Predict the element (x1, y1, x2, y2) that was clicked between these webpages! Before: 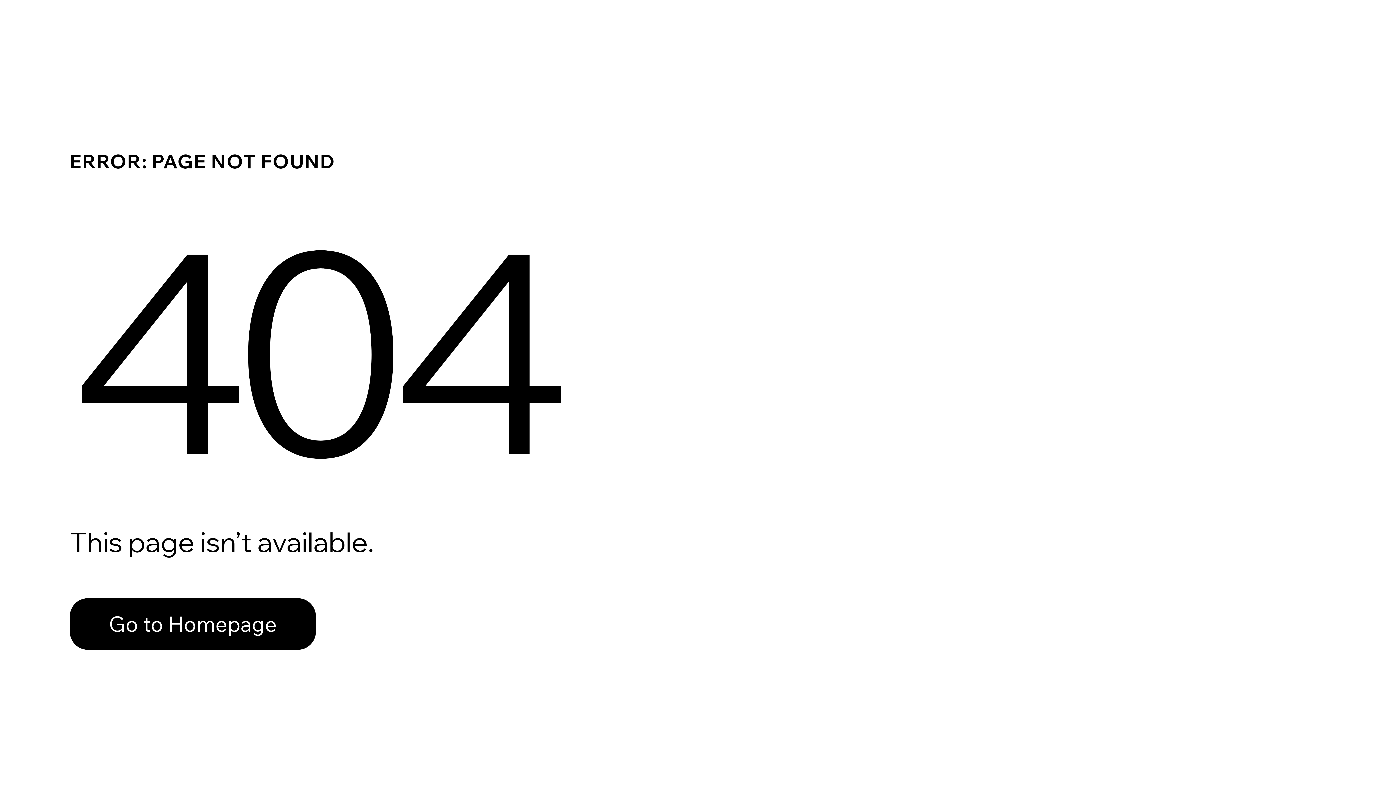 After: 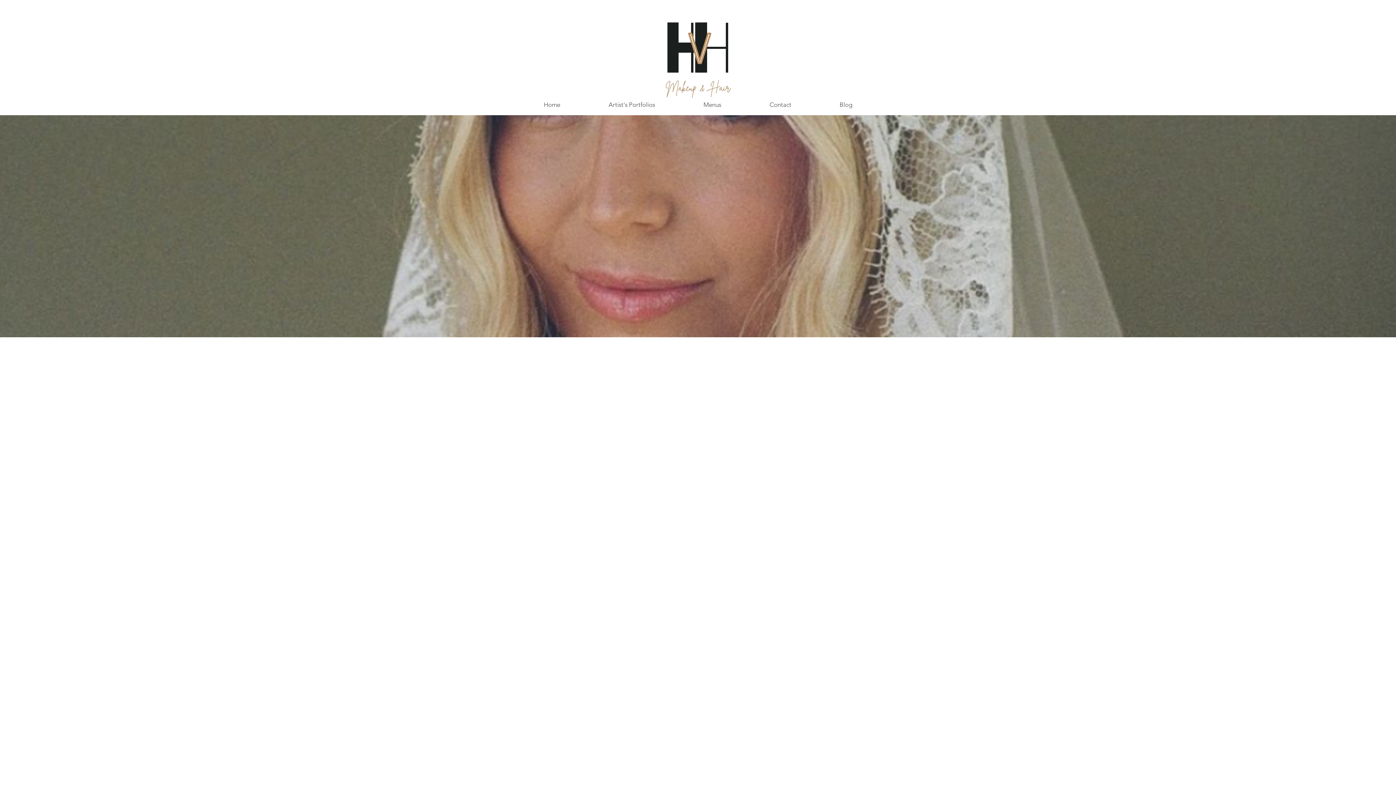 Action: bbox: (69, 582, 768, 659) label: Go to Homepage